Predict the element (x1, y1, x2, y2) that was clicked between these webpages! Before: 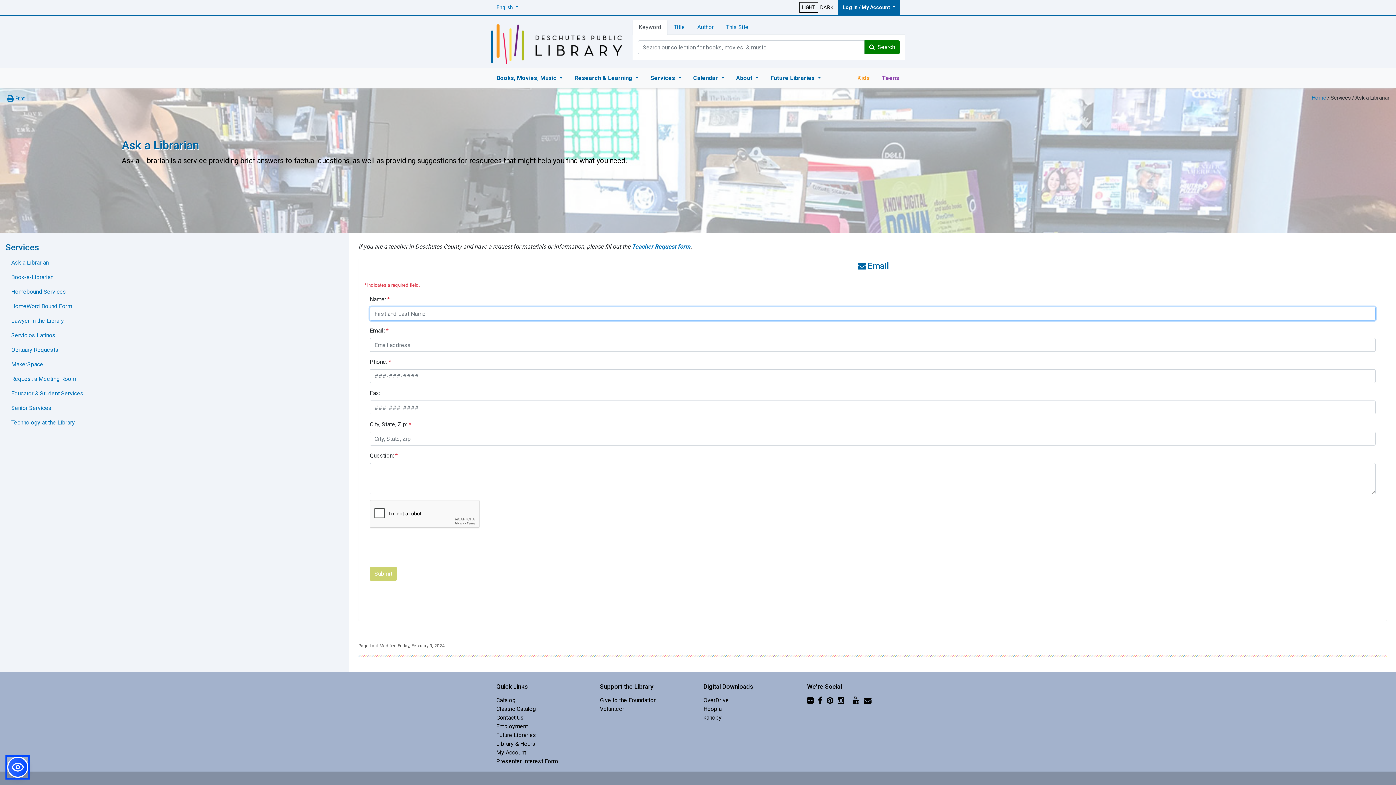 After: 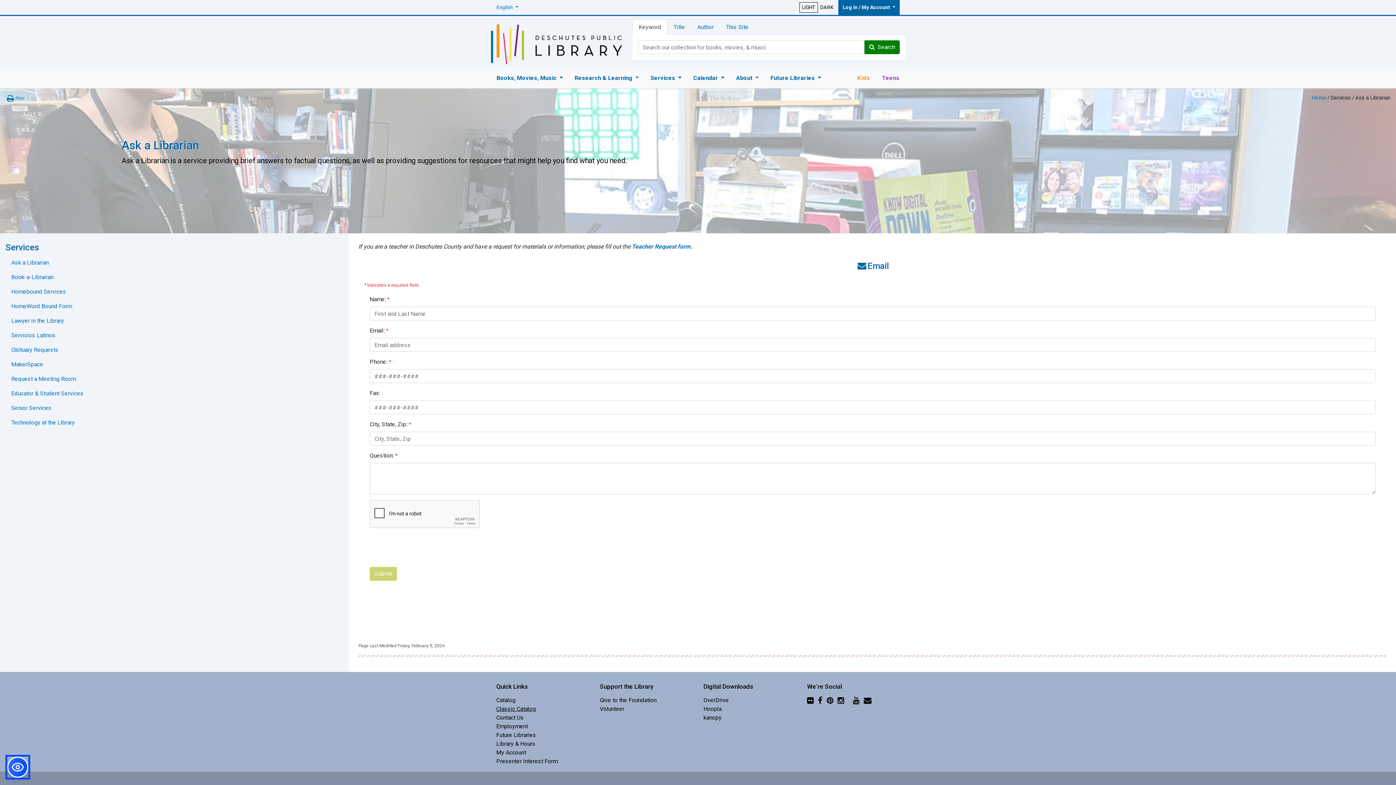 Action: label: Classic Catalog bbox: (496, 705, 536, 712)